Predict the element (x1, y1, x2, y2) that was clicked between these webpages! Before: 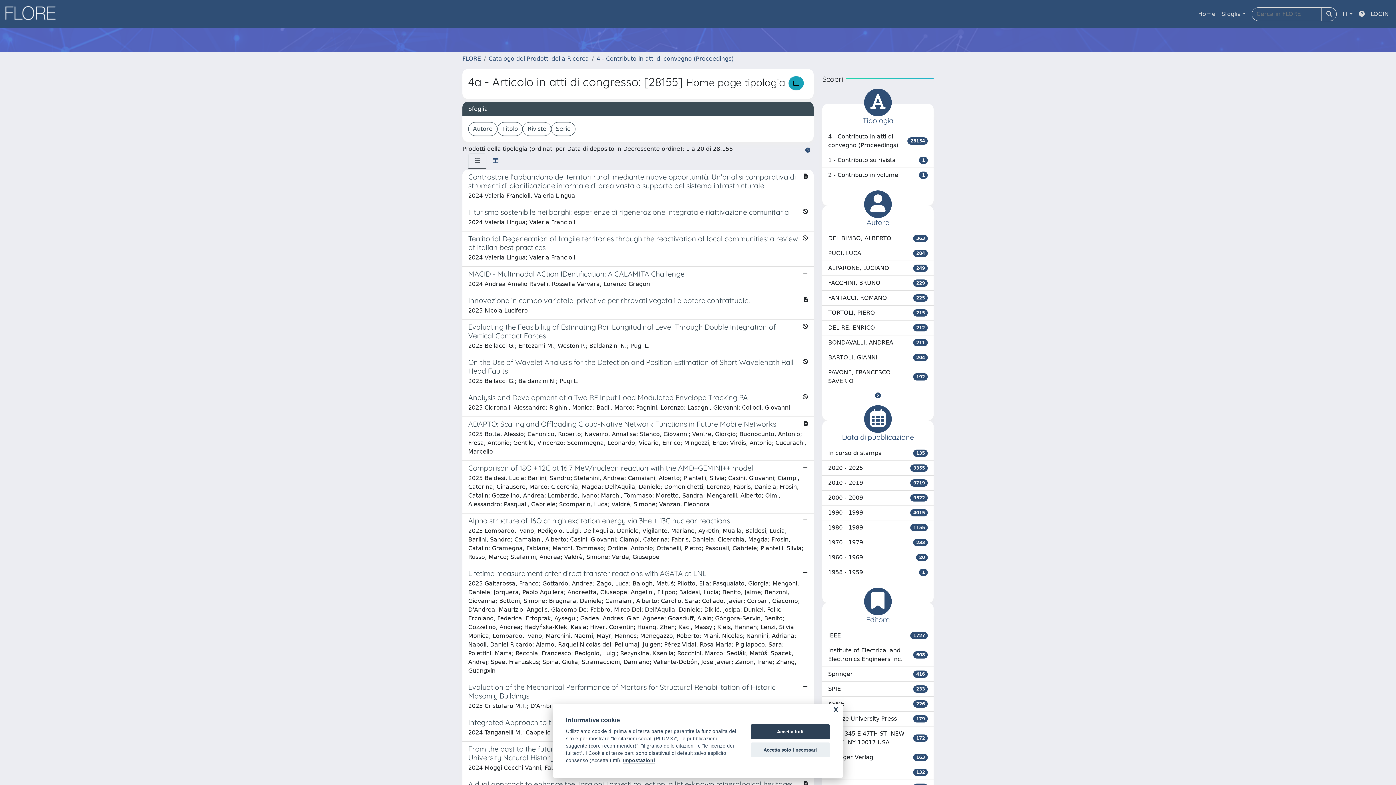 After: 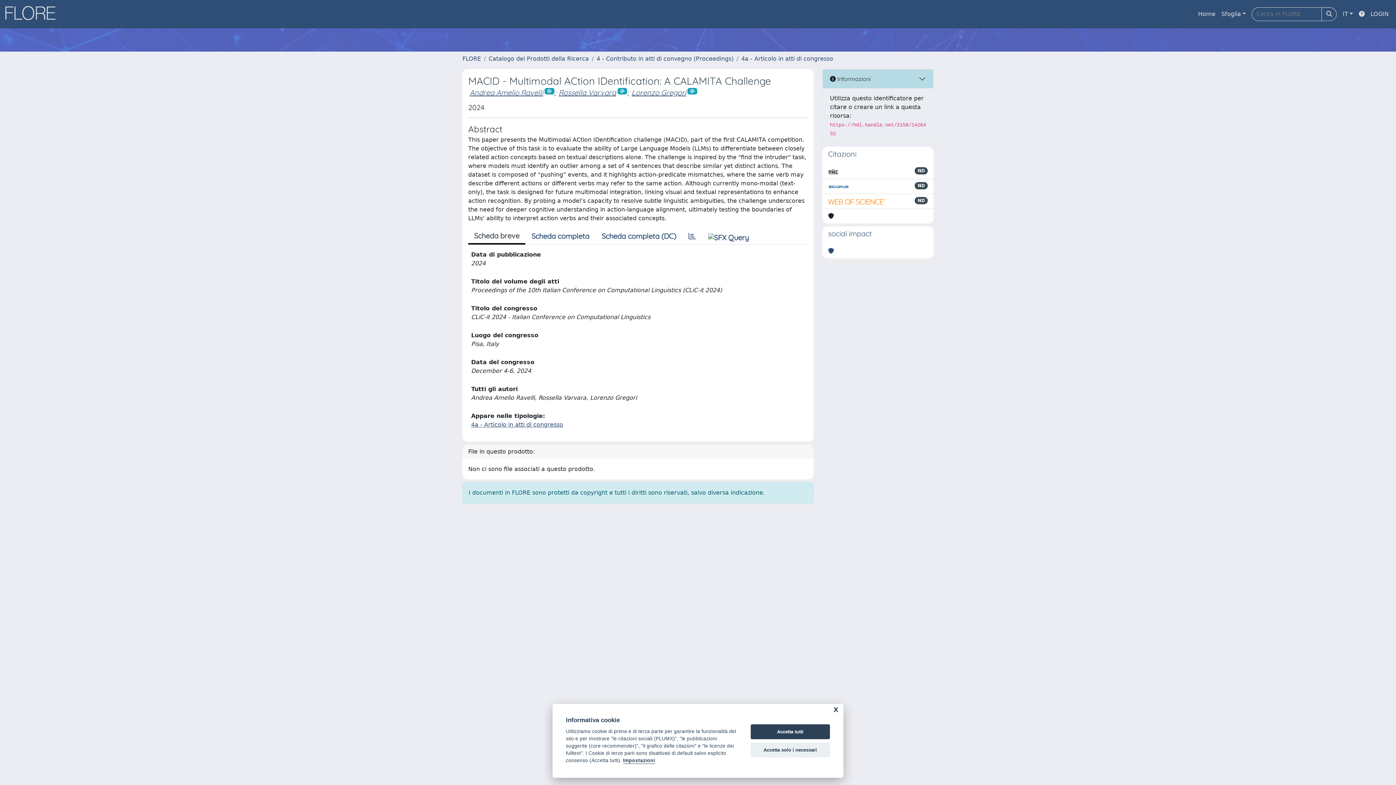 Action: label: MACID - Multimodal ACtion IDentification: A CALAMITA Challenge

2024 Andrea Amelio Ravelli, Rossella Varvara, Lorenzo Gregori bbox: (462, 266, 813, 293)